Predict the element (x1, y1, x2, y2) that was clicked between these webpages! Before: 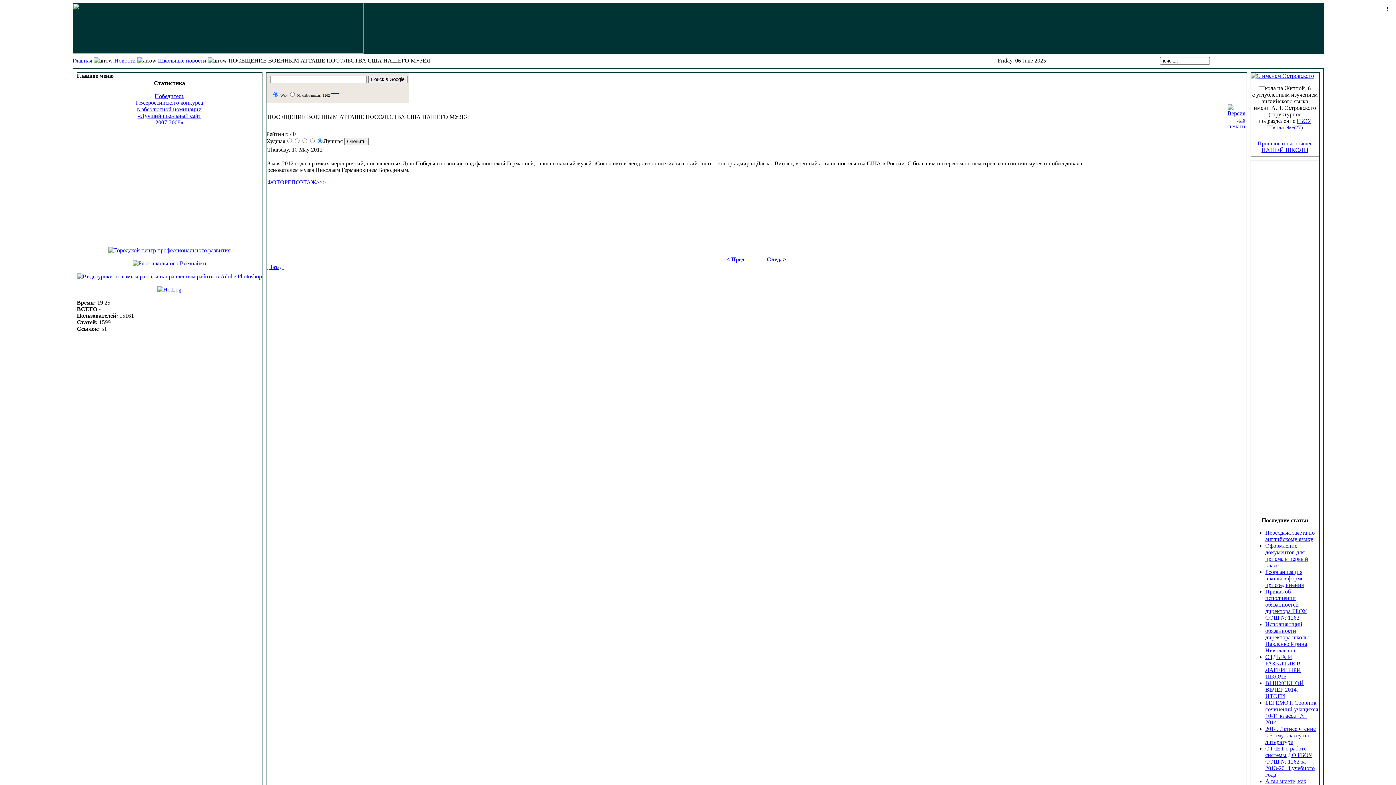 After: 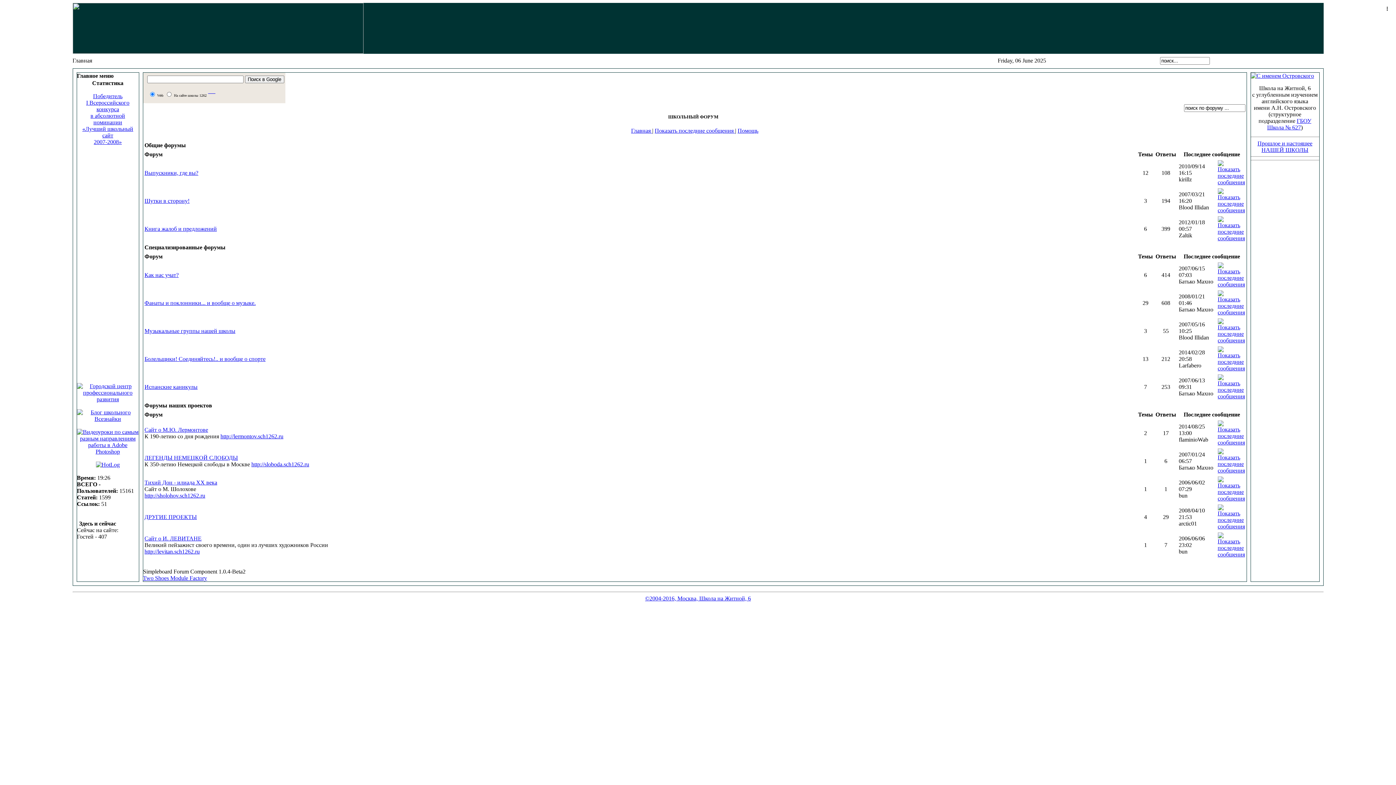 Action: bbox: (337, 88, 338, 94) label:  